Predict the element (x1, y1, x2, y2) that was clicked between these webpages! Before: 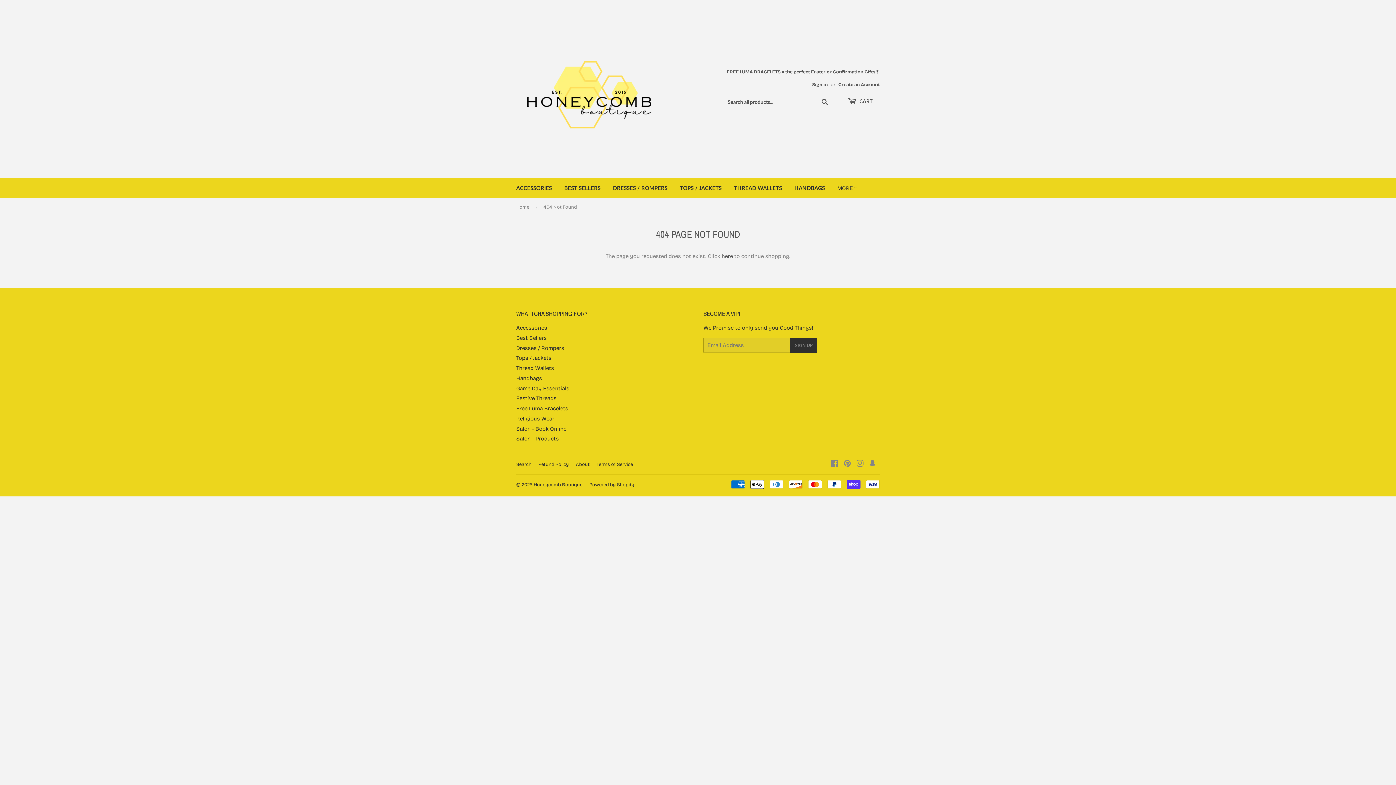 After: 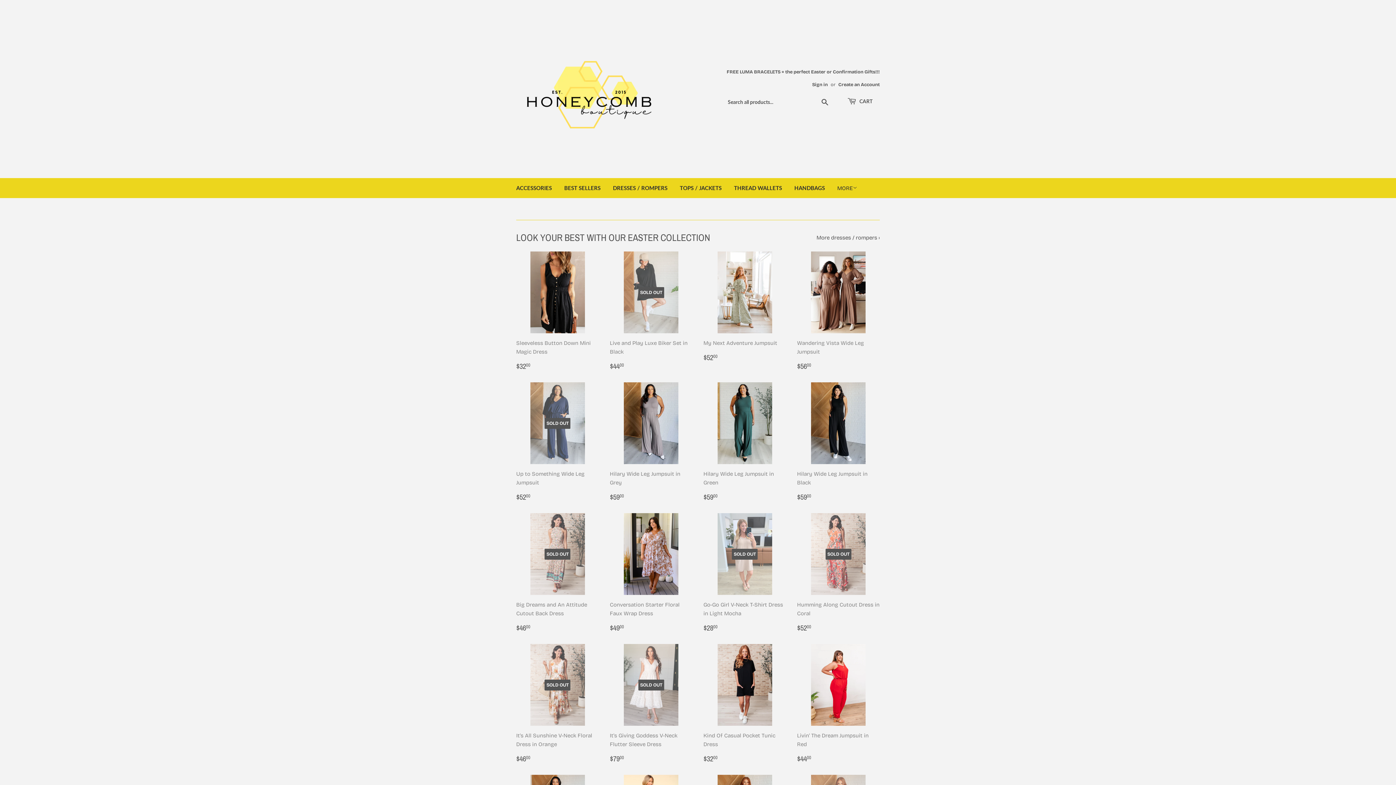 Action: label: Home bbox: (516, 198, 532, 216)